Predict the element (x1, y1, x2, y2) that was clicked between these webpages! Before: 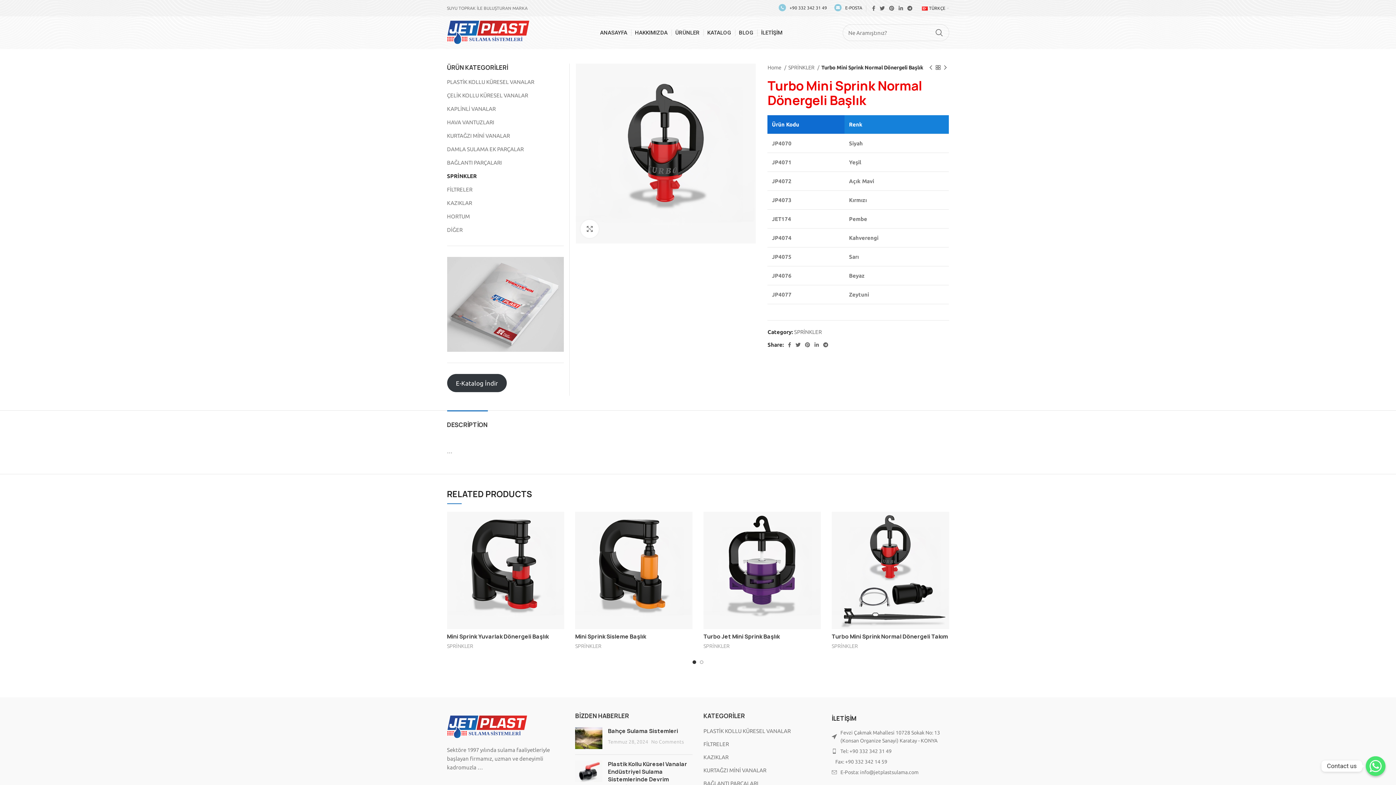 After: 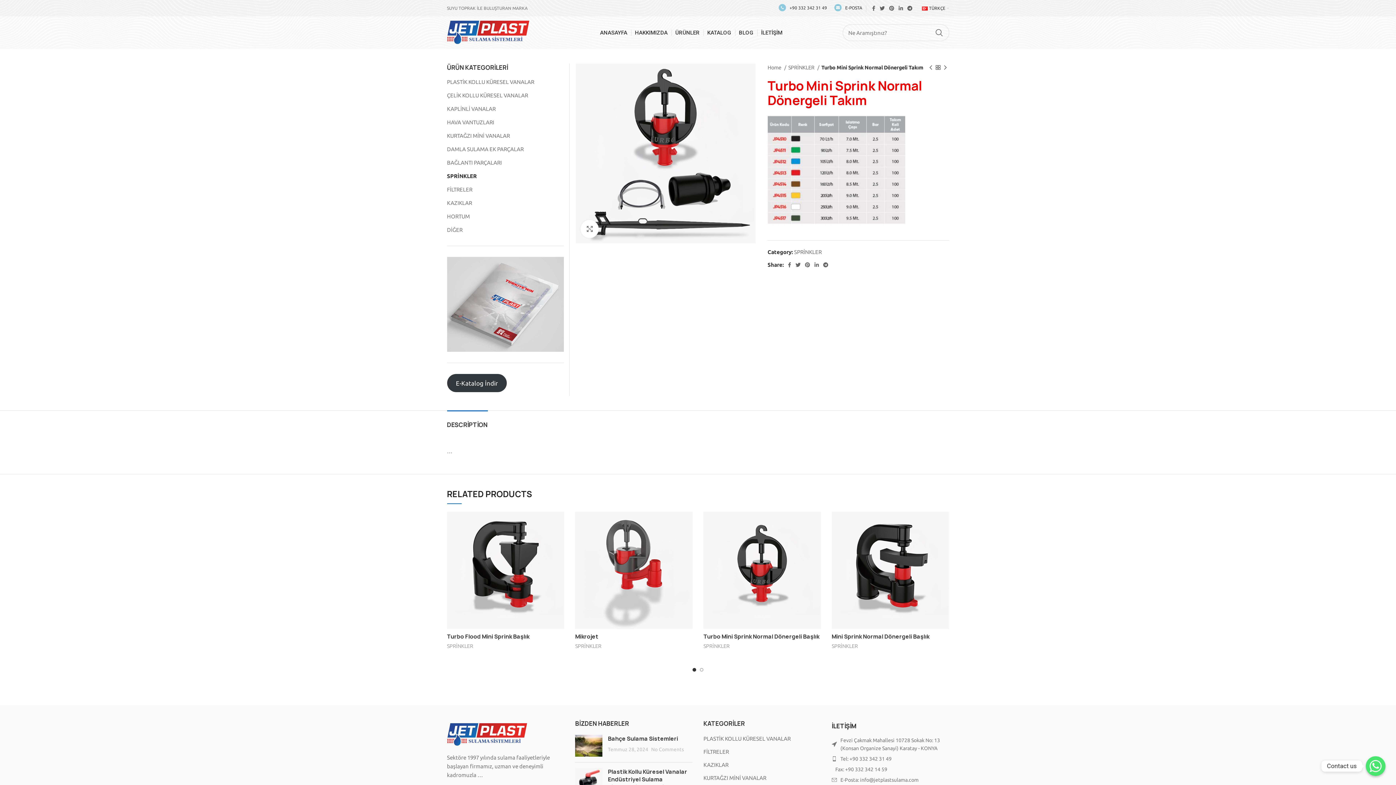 Action: bbox: (831, 632, 948, 640) label: Turbo Mini Sprink Normal Dönergeli Takım